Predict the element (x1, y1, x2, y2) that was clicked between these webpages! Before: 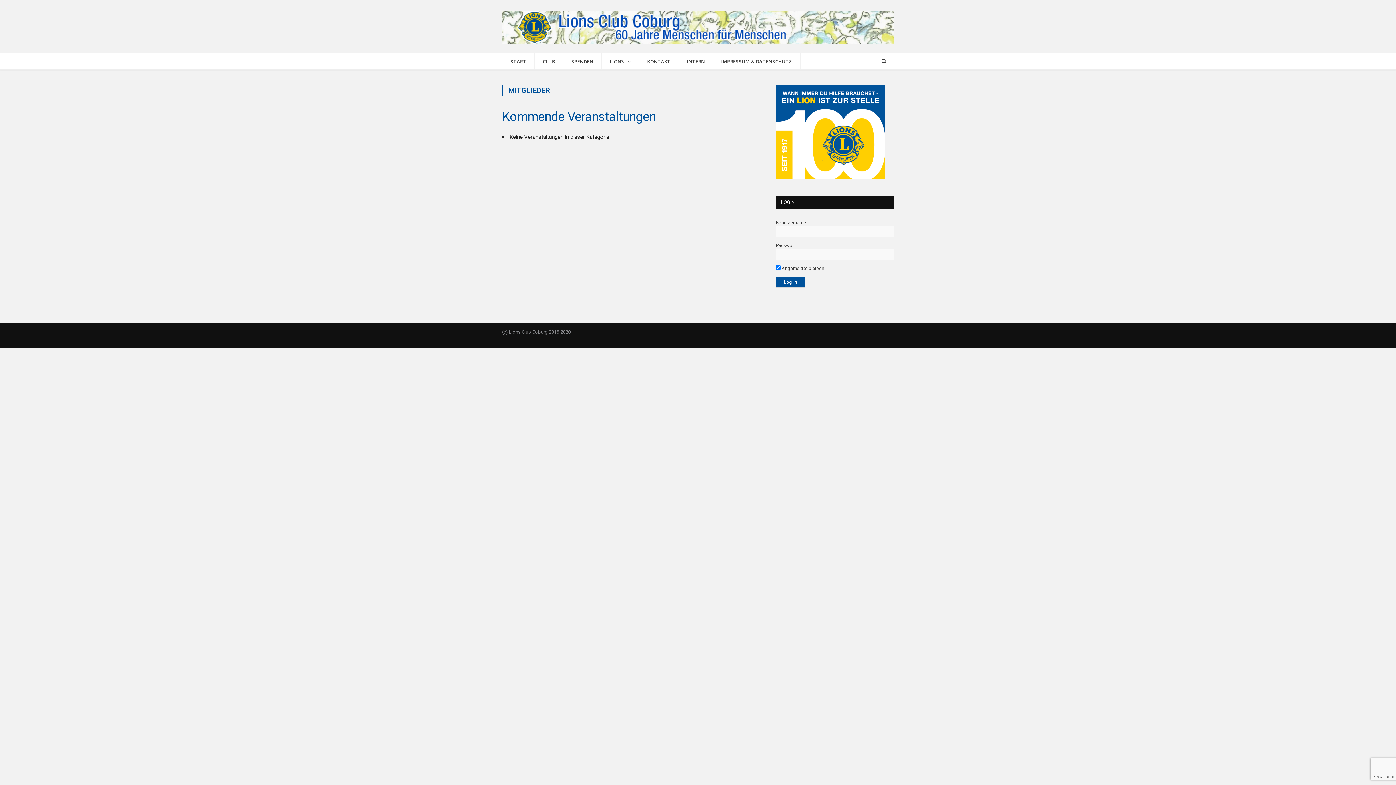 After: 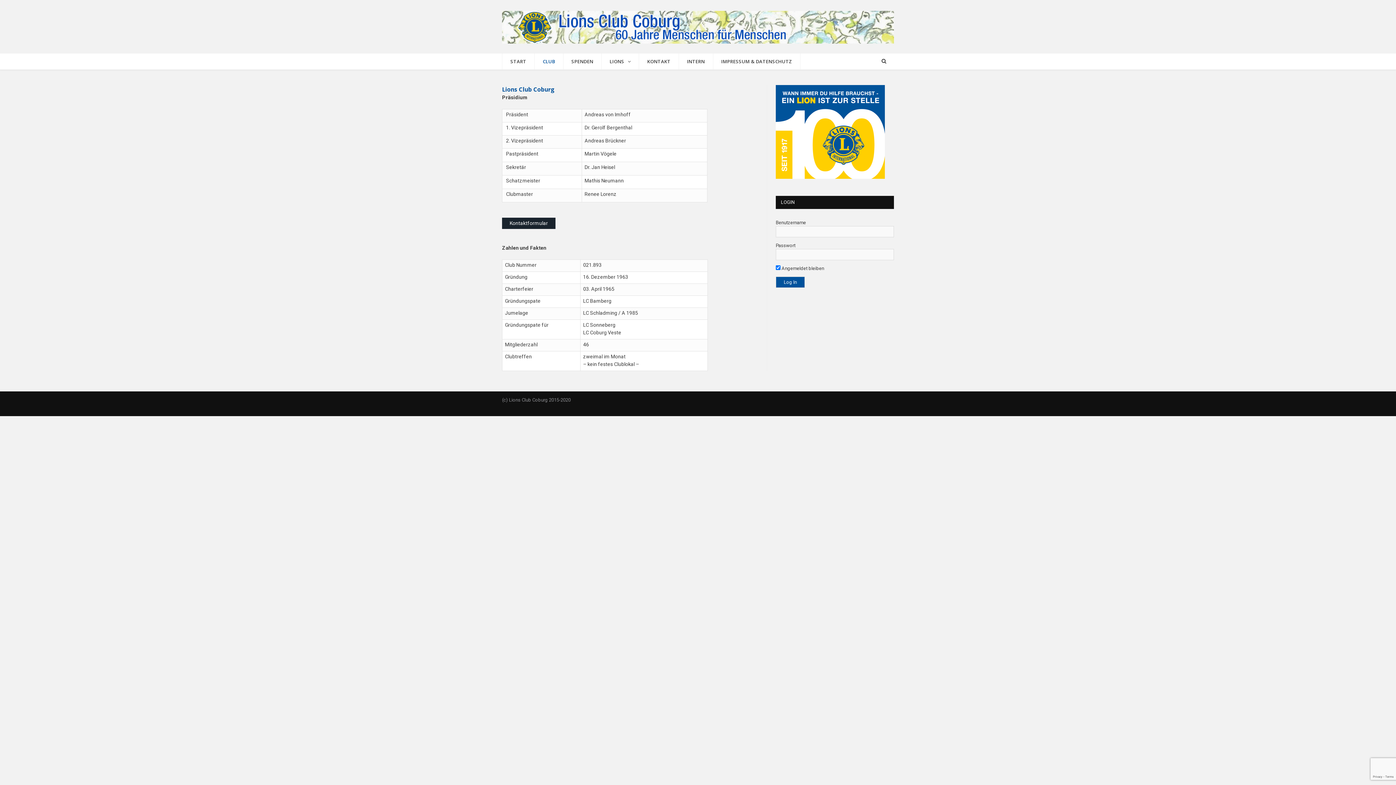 Action: label: CLUB bbox: (534, 53, 563, 69)